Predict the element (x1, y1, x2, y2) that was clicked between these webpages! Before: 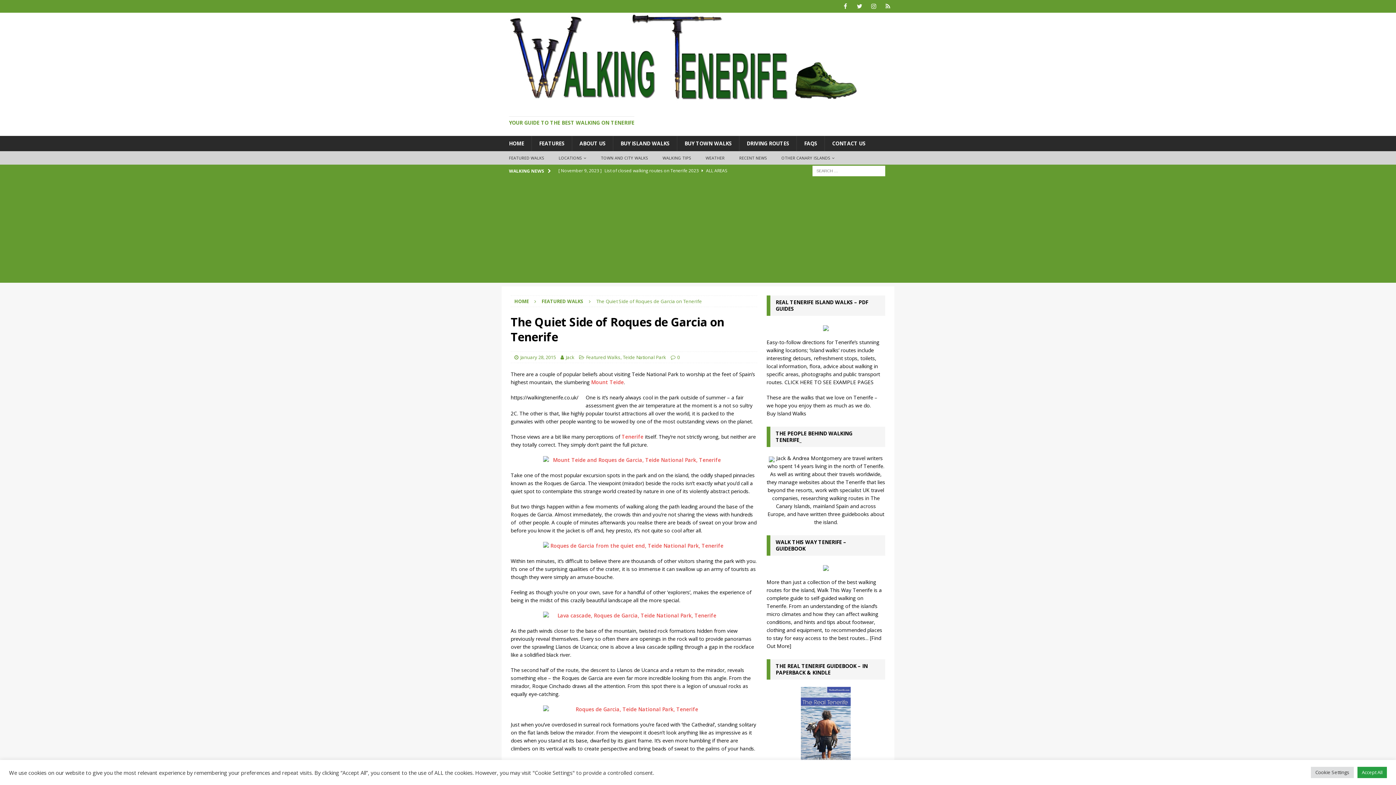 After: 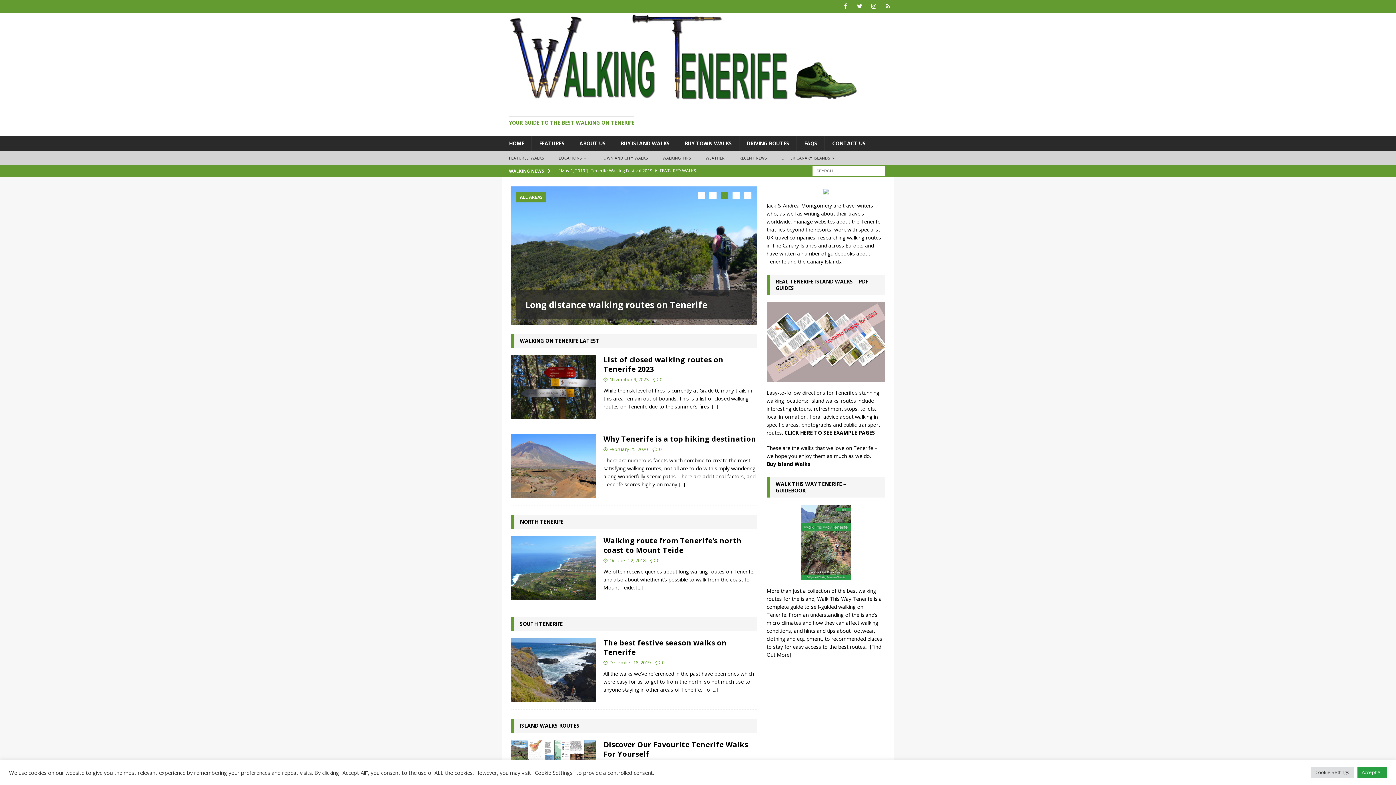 Action: bbox: (514, 298, 529, 304) label: HOME